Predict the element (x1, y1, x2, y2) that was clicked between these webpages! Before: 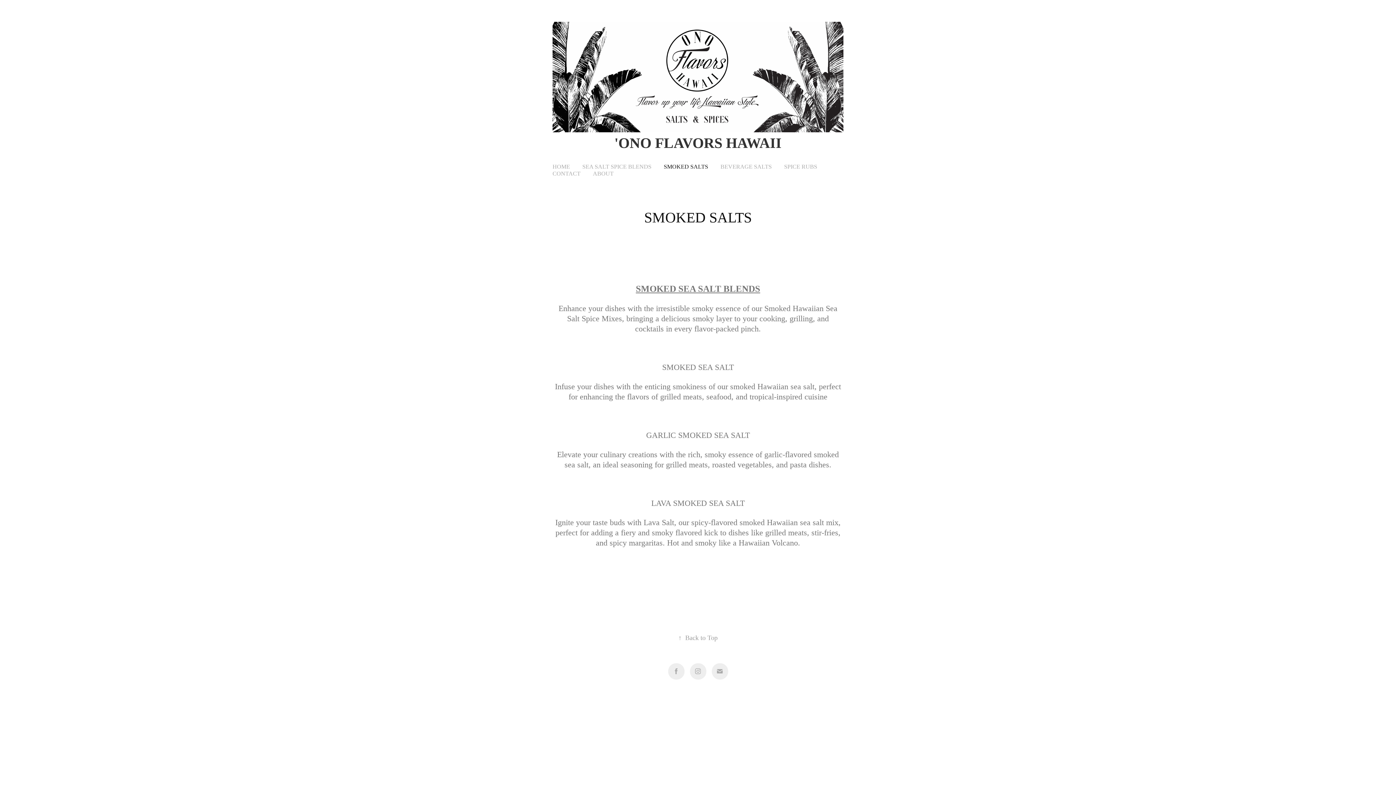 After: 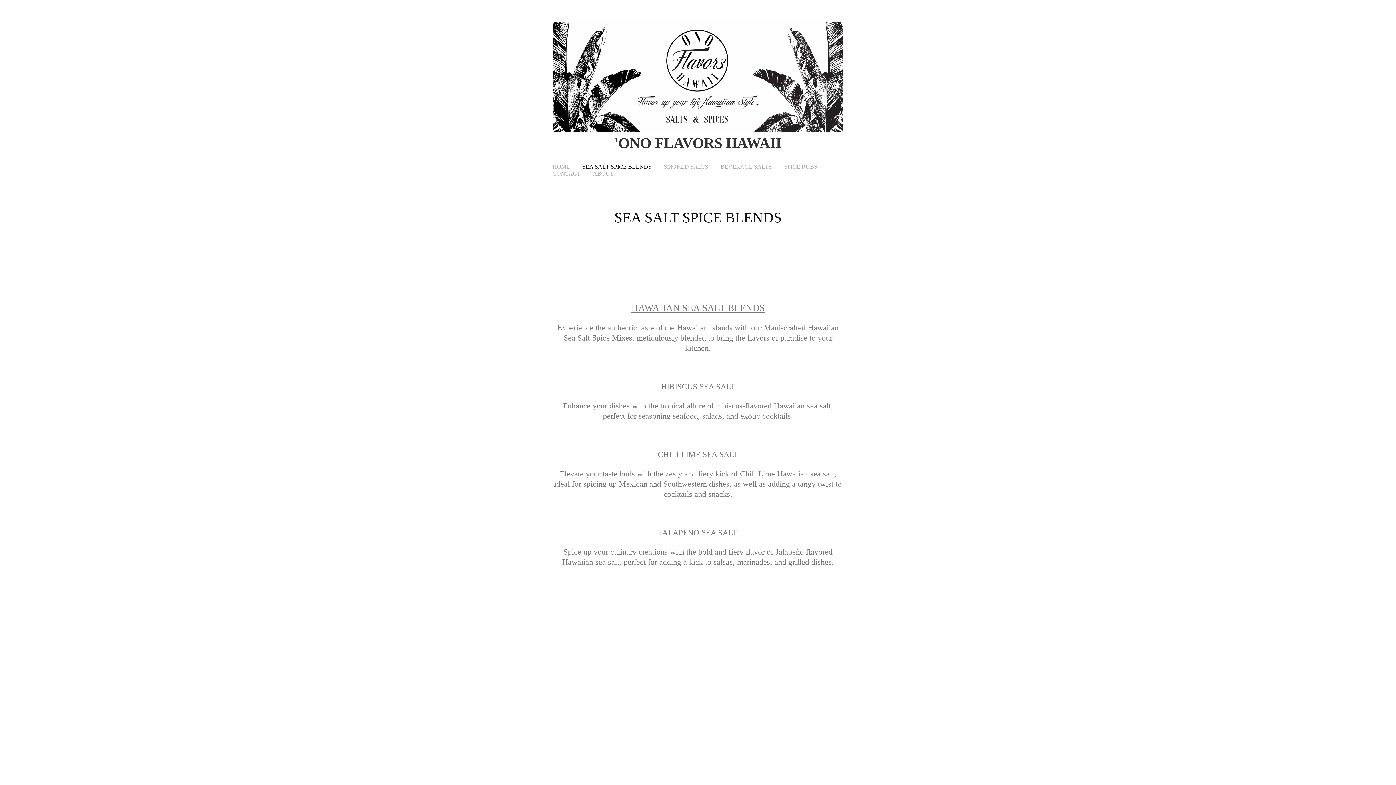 Action: bbox: (582, 163, 651, 169) label: SEA SALT SPICE BLENDS